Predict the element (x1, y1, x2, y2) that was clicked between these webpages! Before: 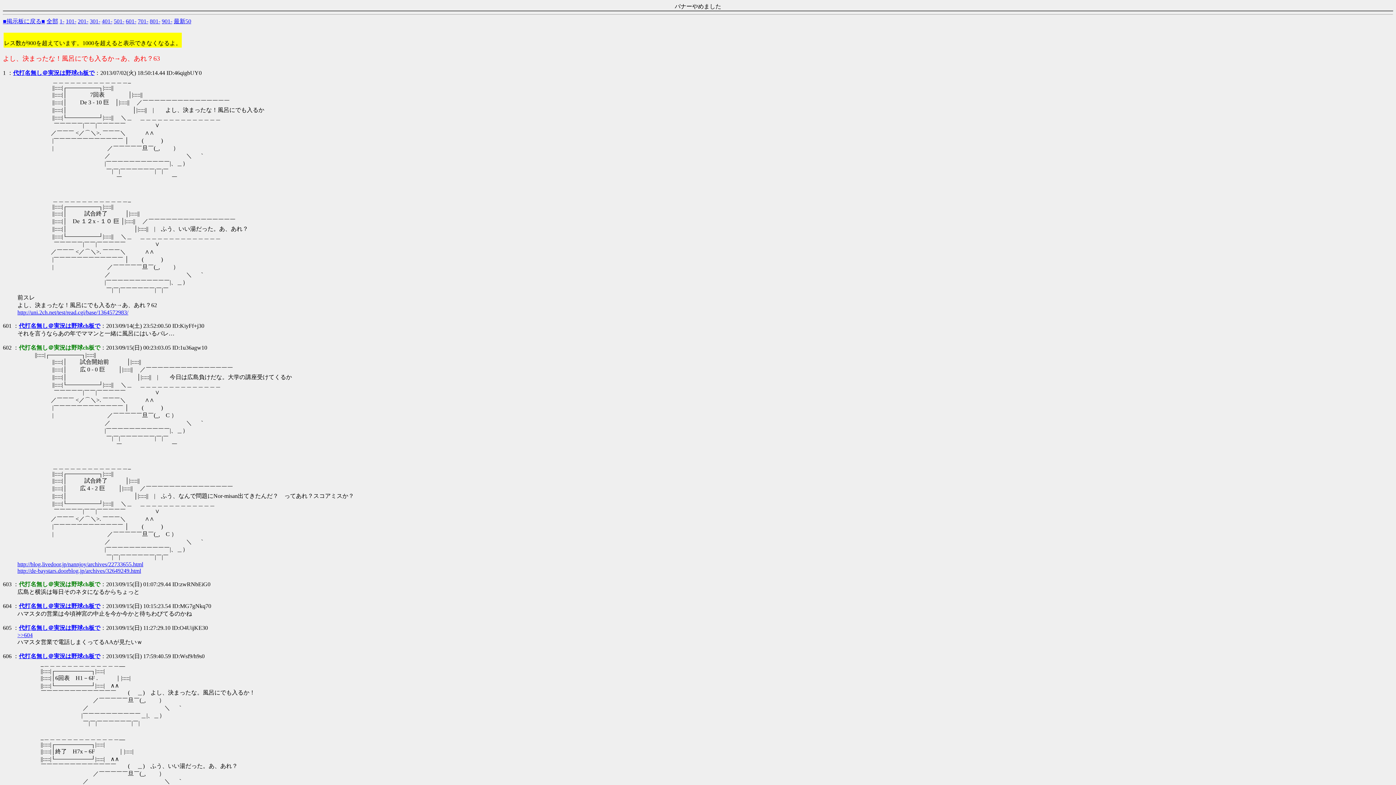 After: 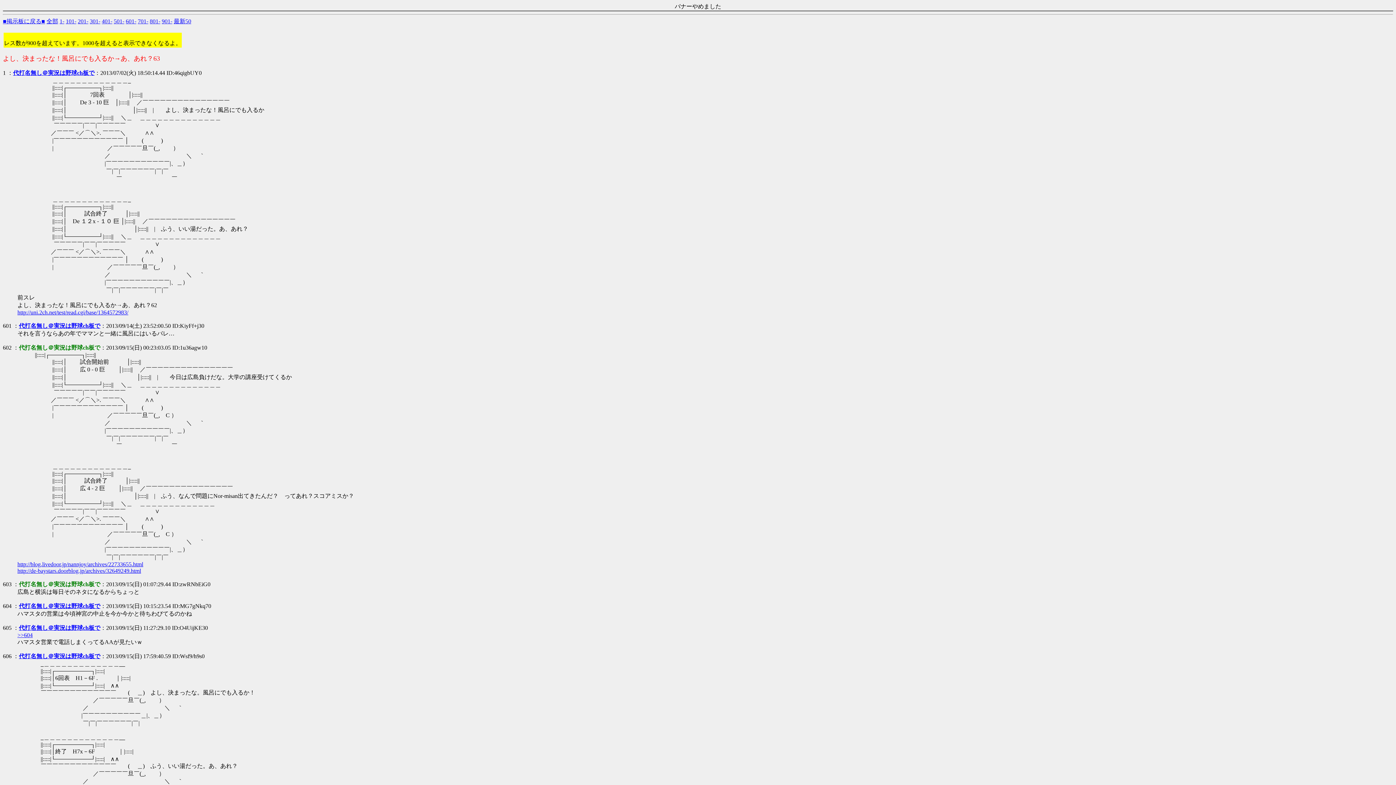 Action: bbox: (13, 69, 94, 76) label: 代打名無し＠実況は野球ch板で